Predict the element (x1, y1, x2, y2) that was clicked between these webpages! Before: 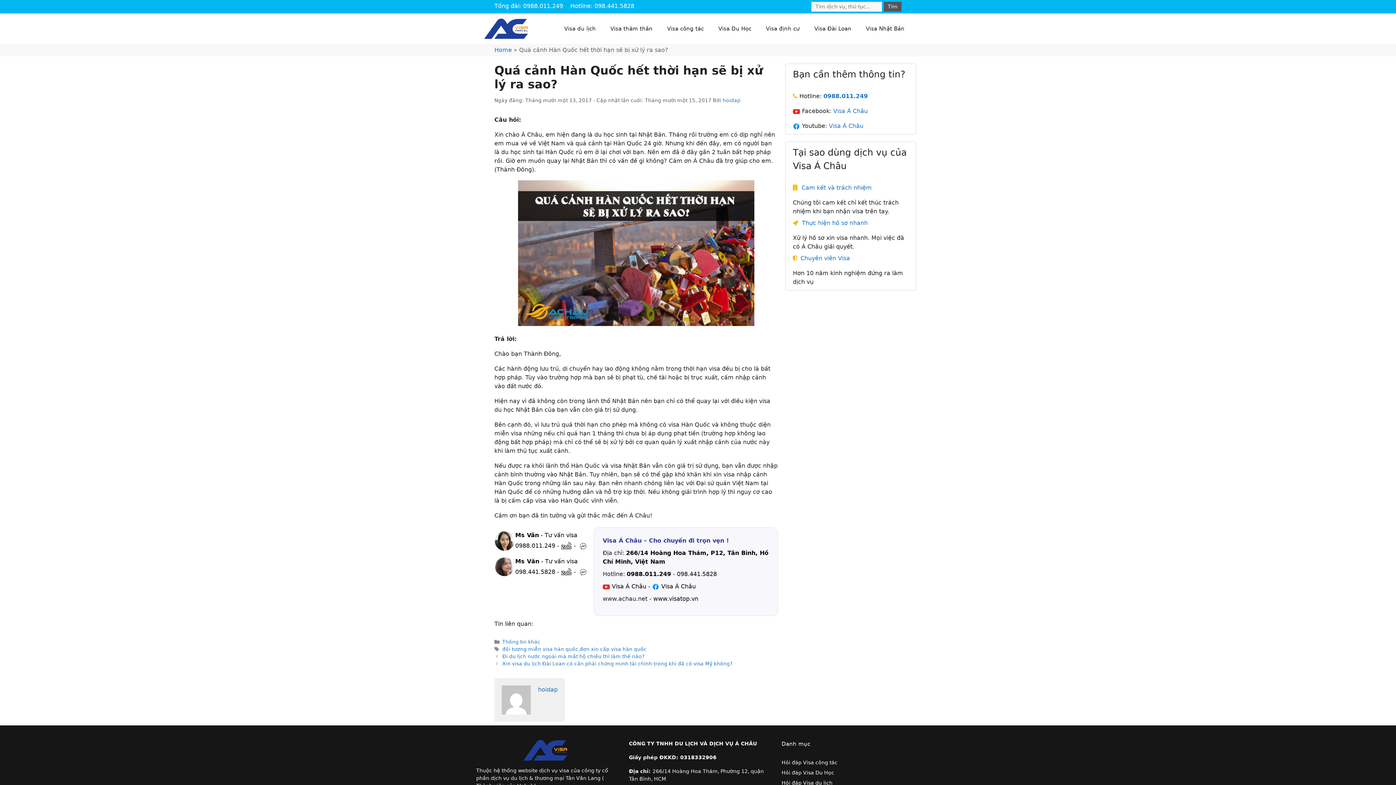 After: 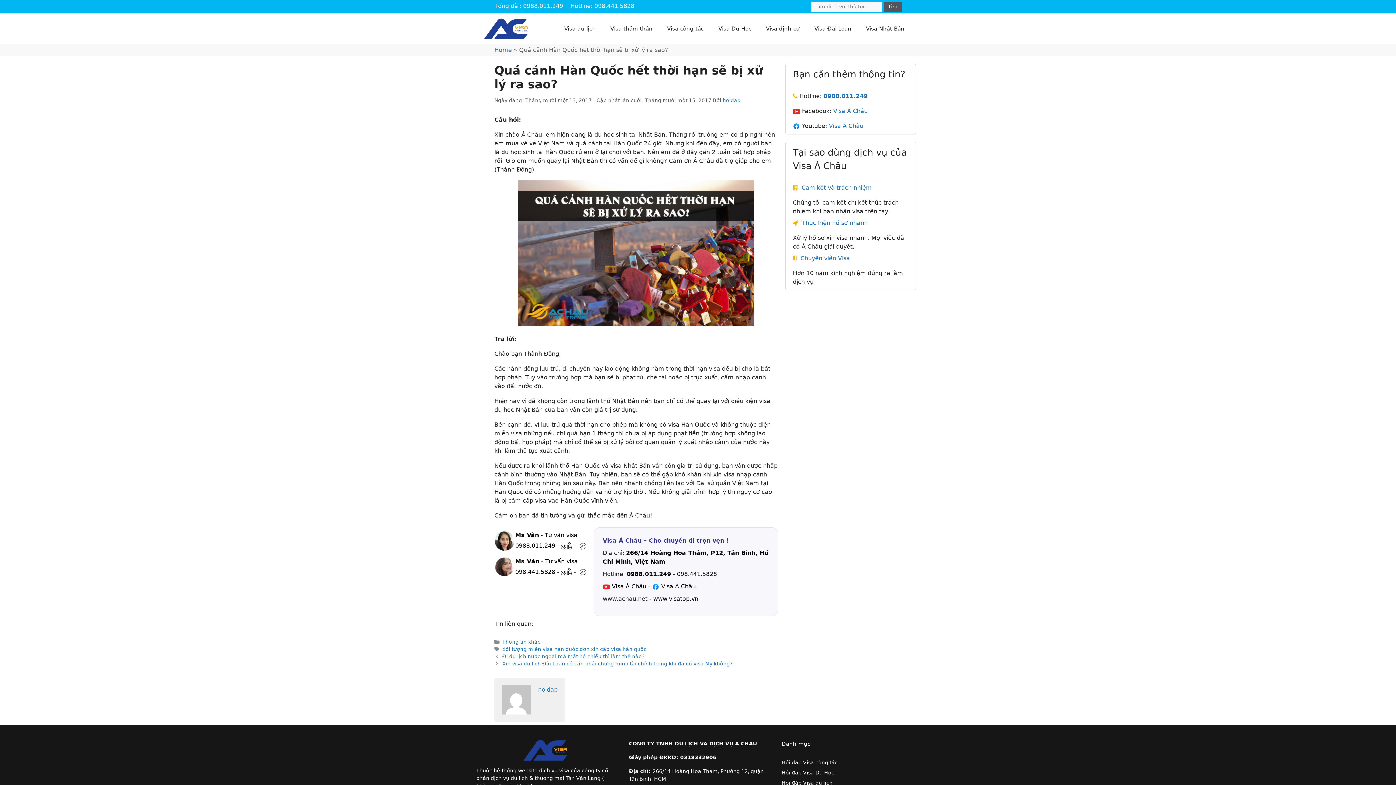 Action: bbox: (494, 2, 563, 9) label: Tổng đài: 0988.011.249